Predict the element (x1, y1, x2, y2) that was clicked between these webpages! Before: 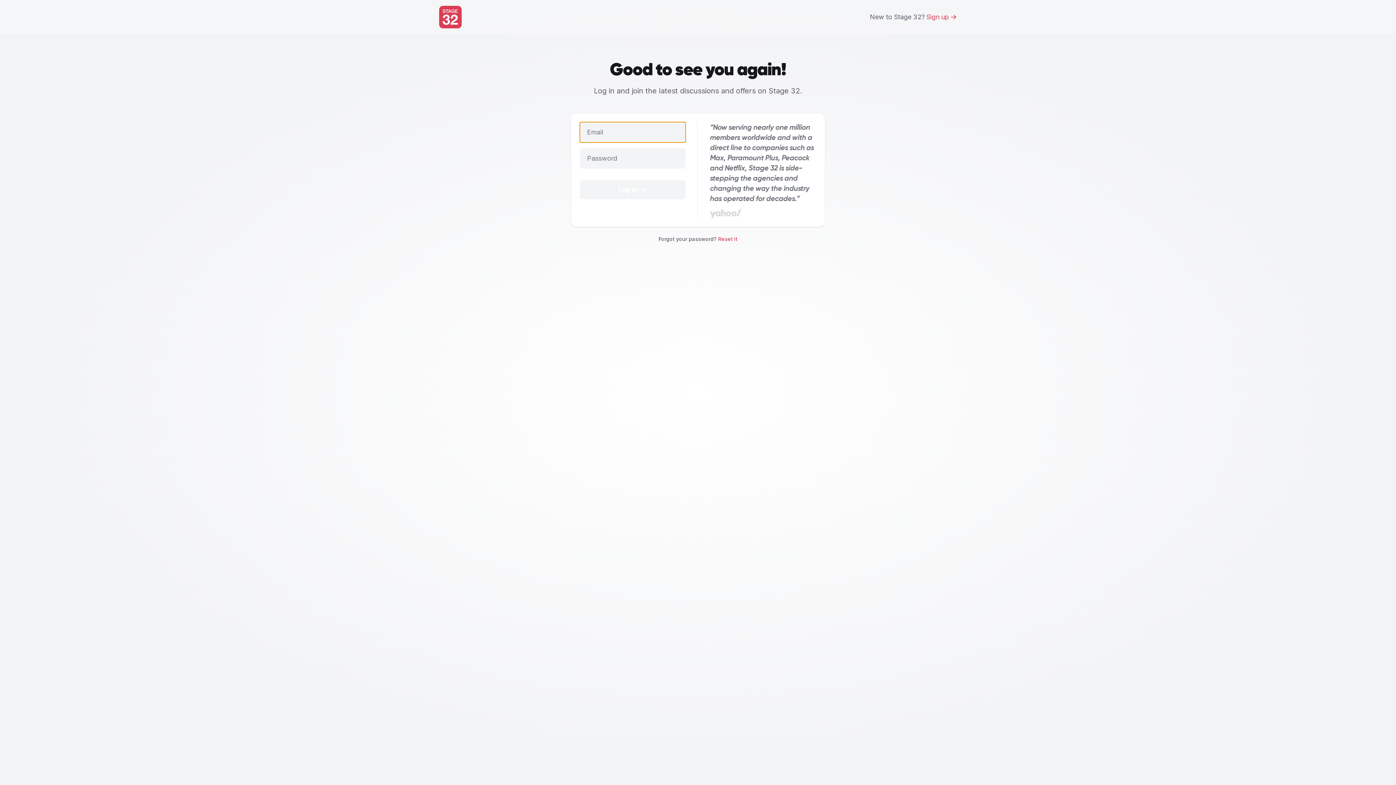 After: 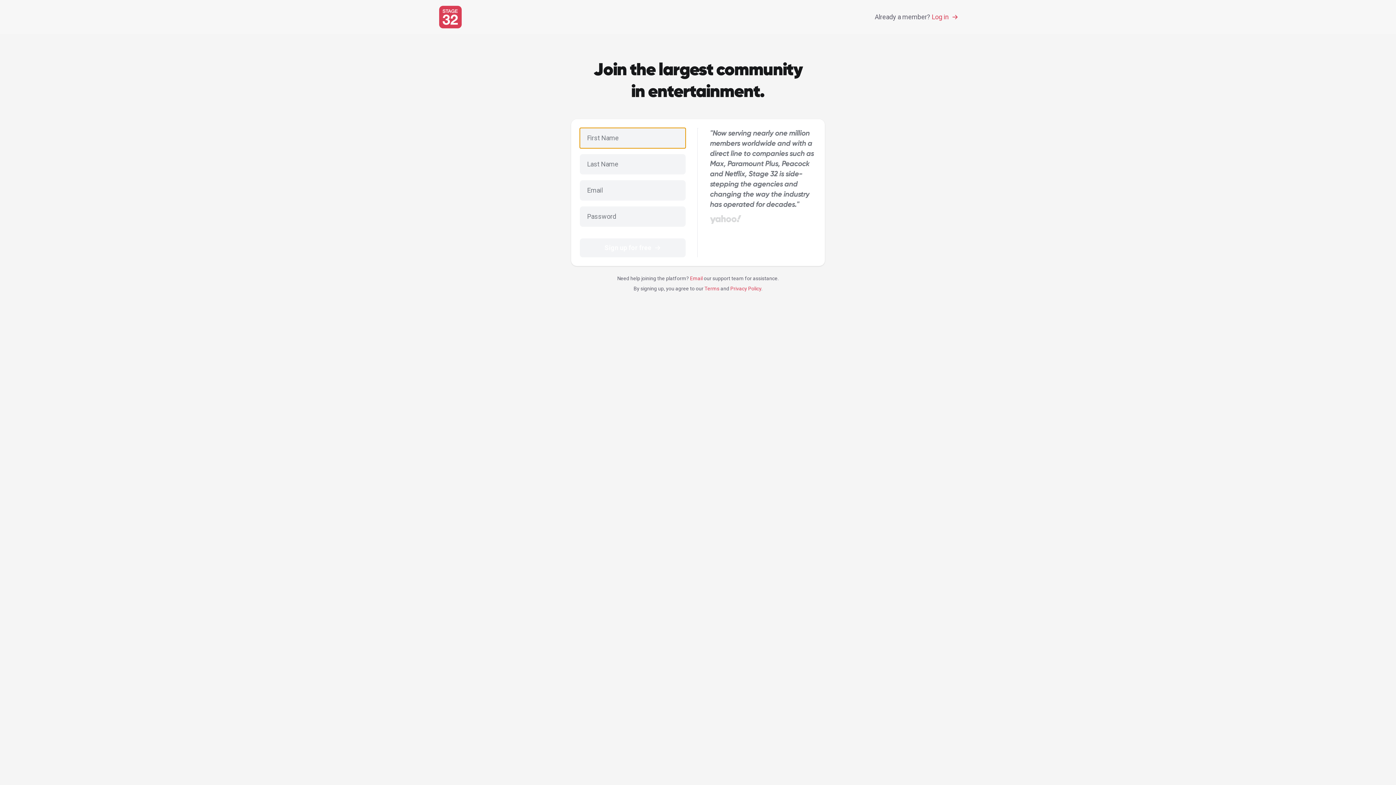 Action: bbox: (870, 12, 957, 22) label: New to Stage 32?
Sign up